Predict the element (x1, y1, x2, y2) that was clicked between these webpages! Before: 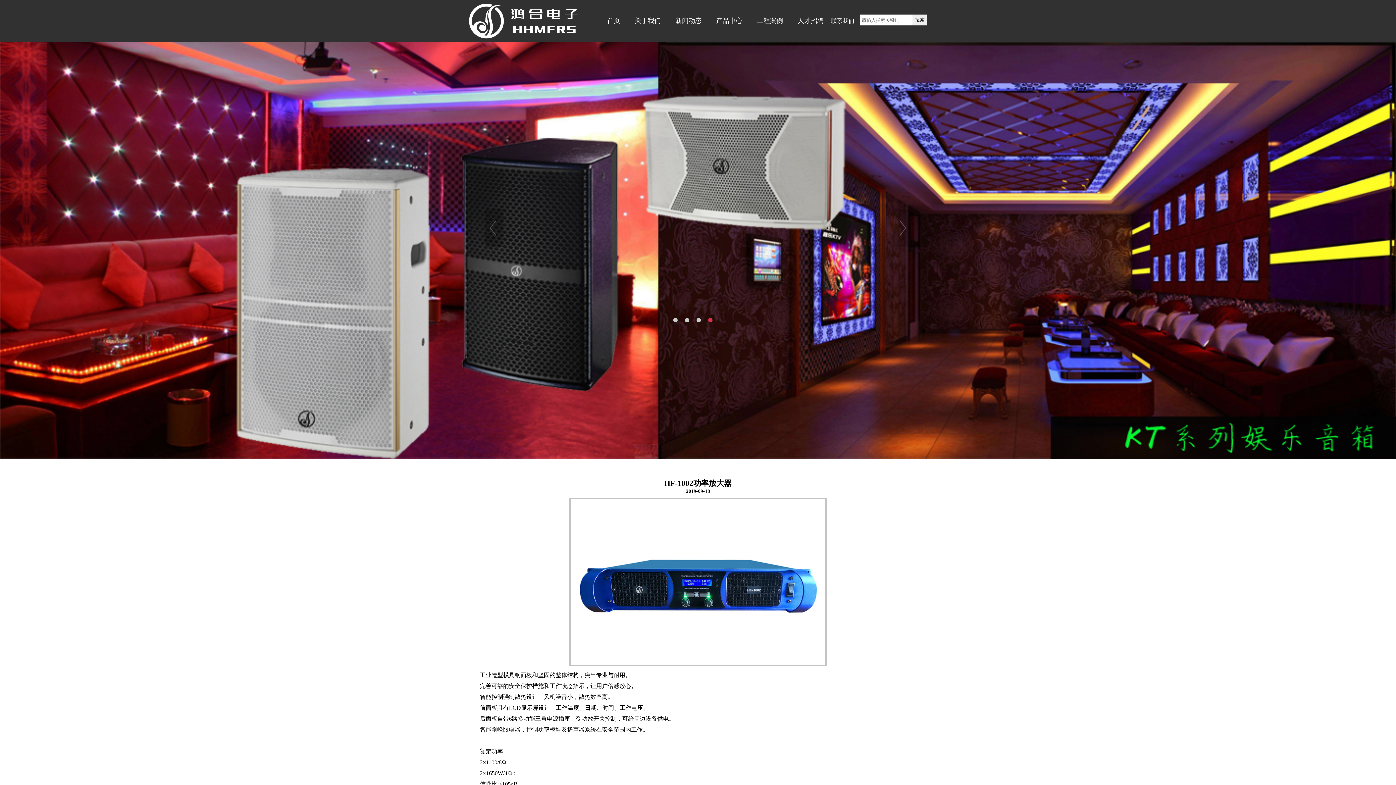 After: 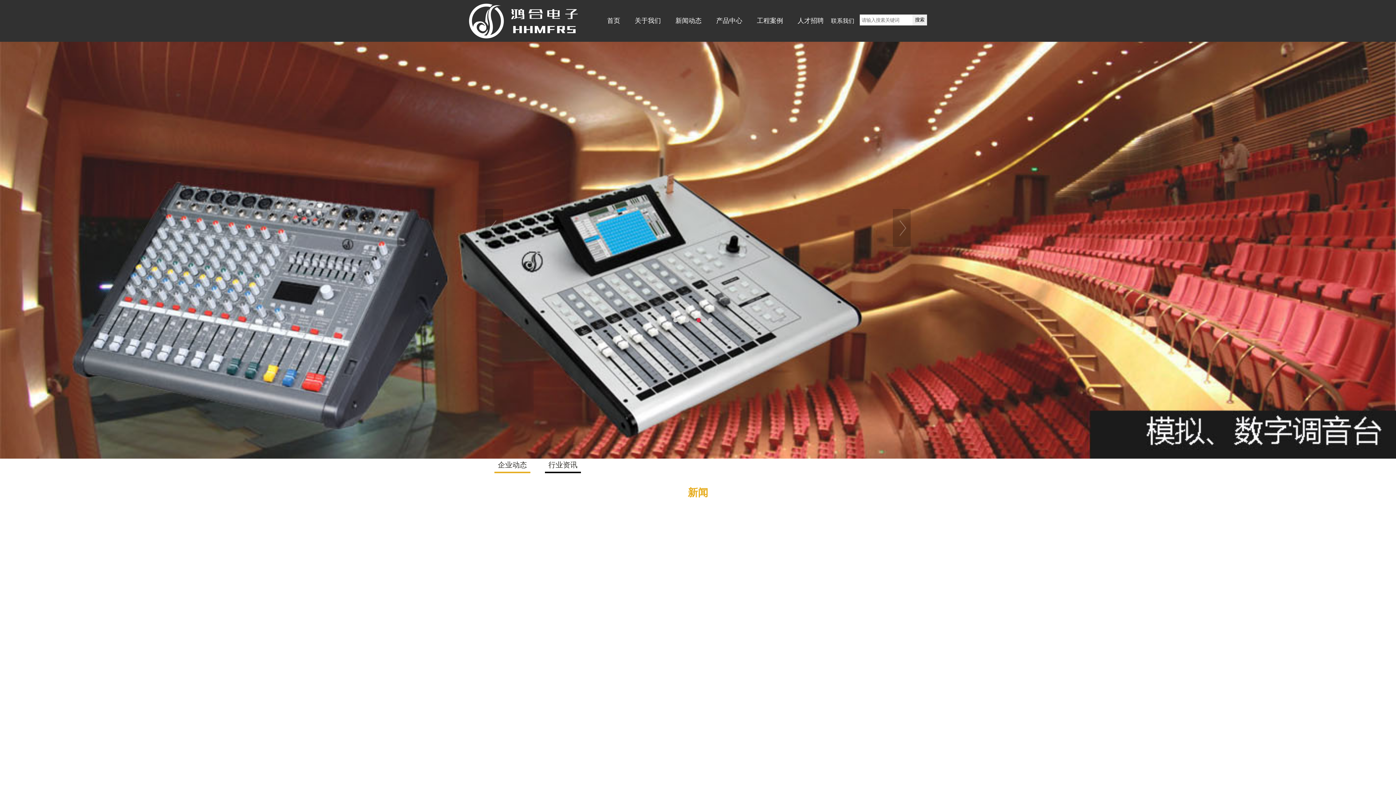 Action: bbox: (675, 17, 701, 24) label: 新闻动态